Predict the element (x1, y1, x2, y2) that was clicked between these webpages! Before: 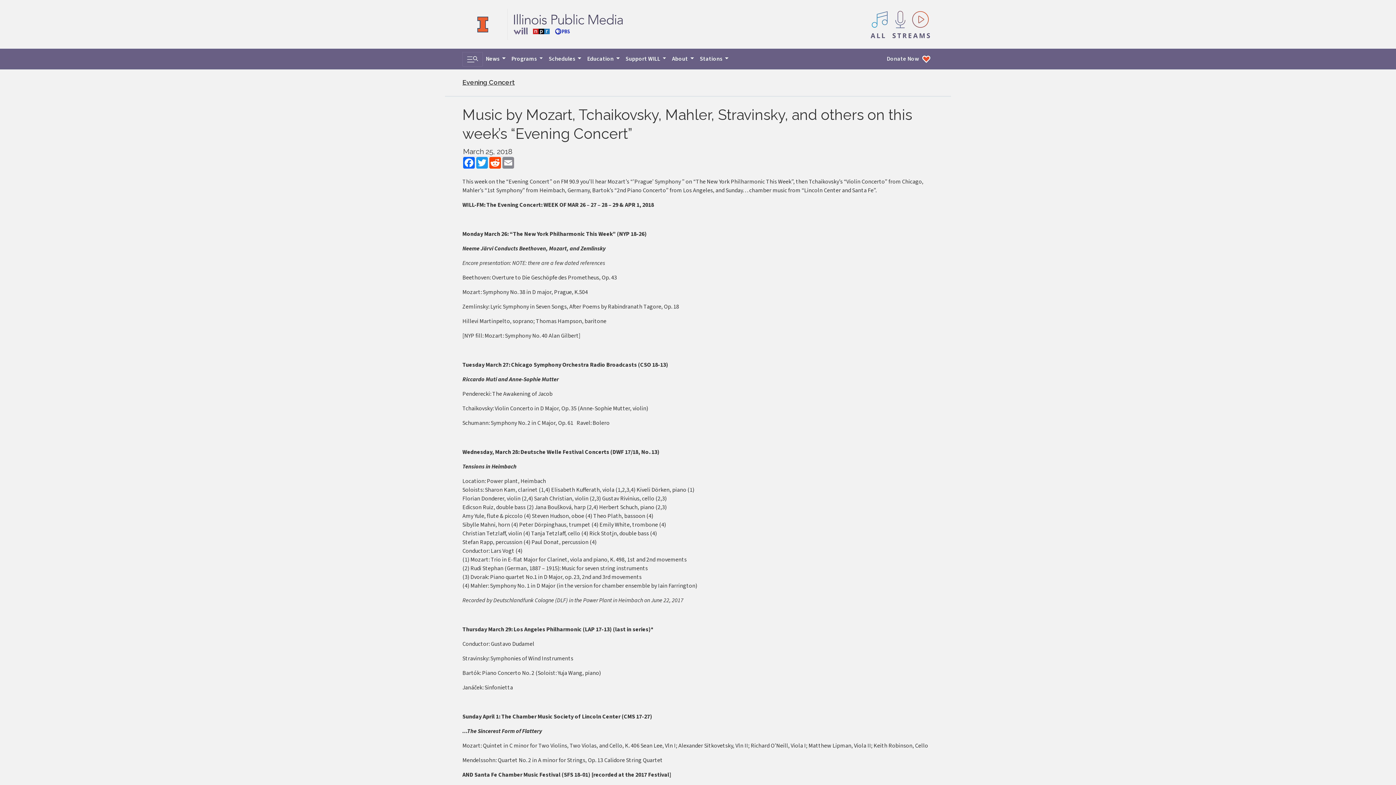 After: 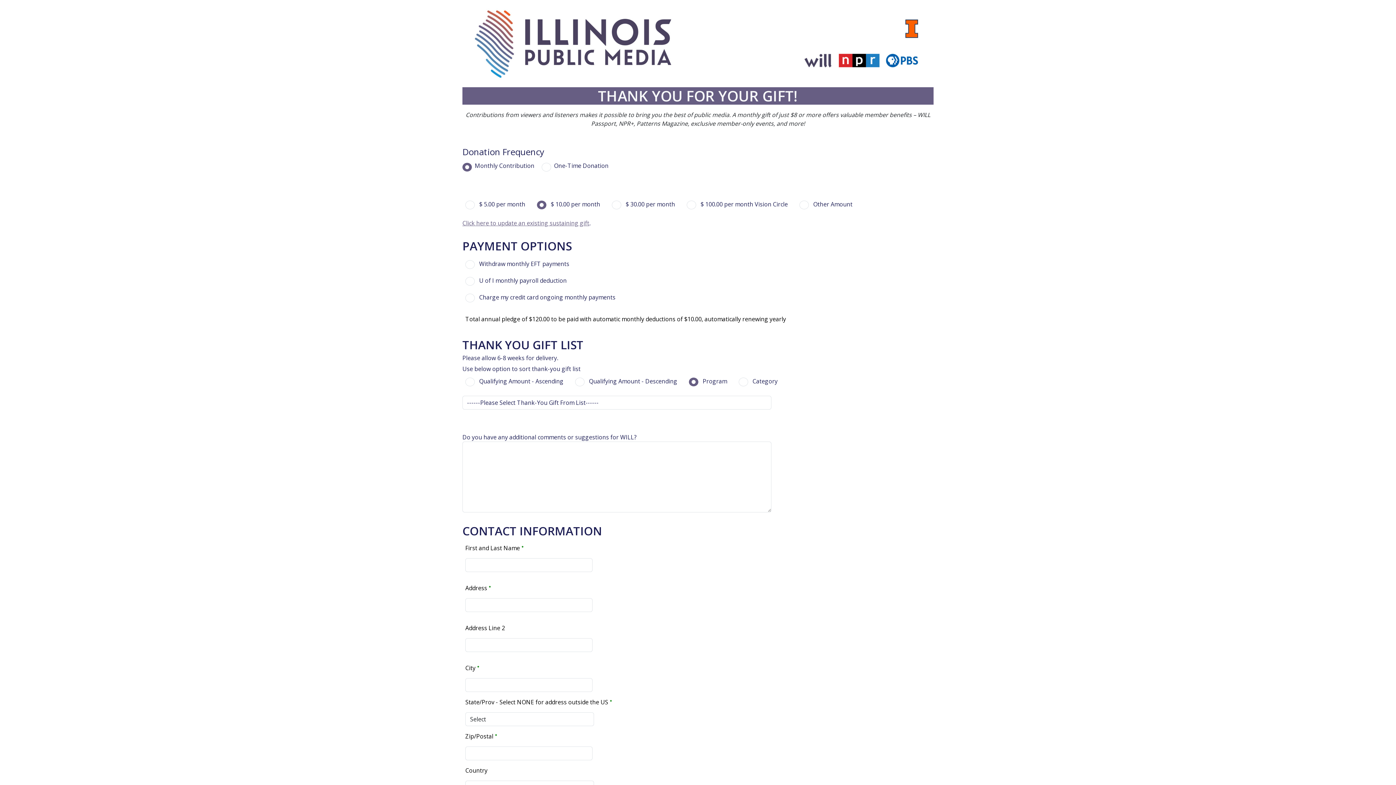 Action: bbox: (884, 51, 933, 66) label: Donate Now